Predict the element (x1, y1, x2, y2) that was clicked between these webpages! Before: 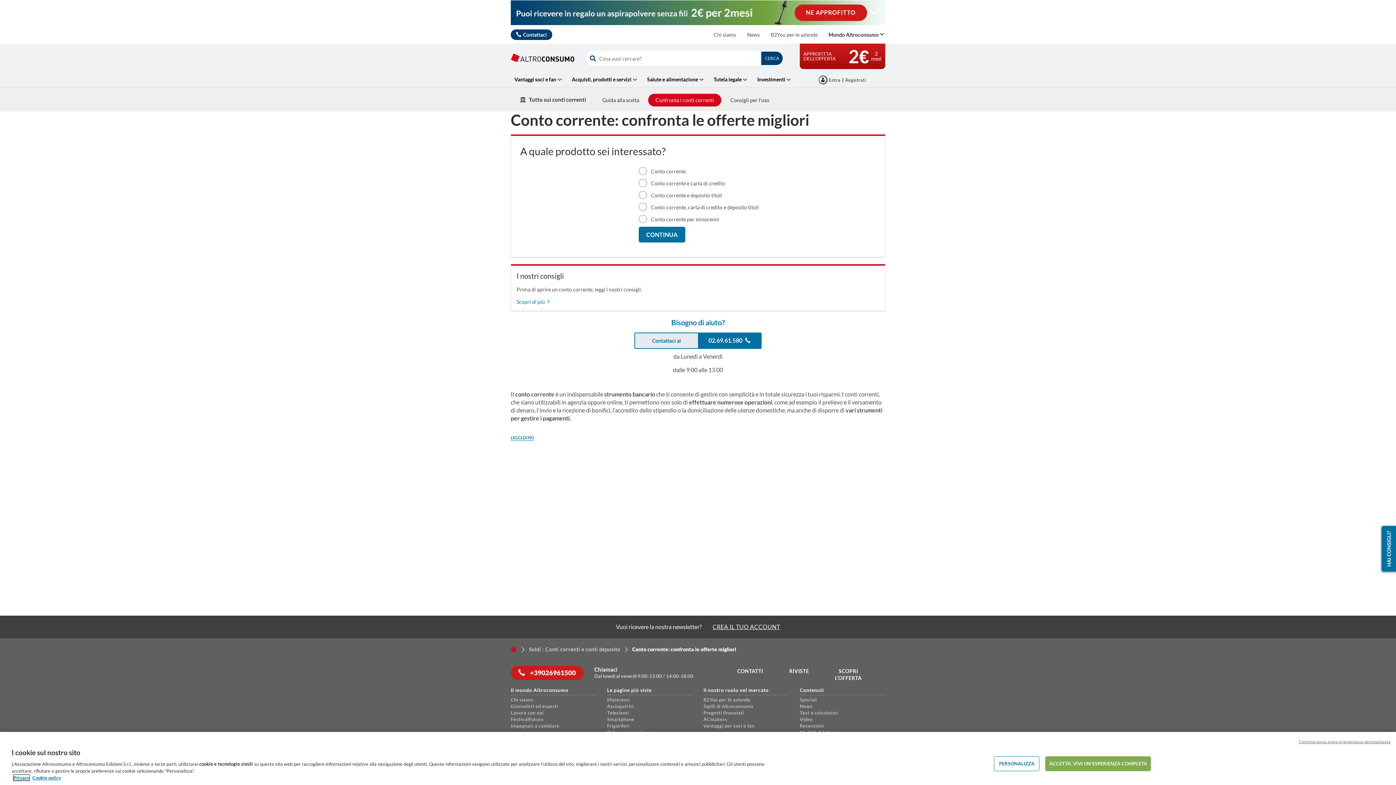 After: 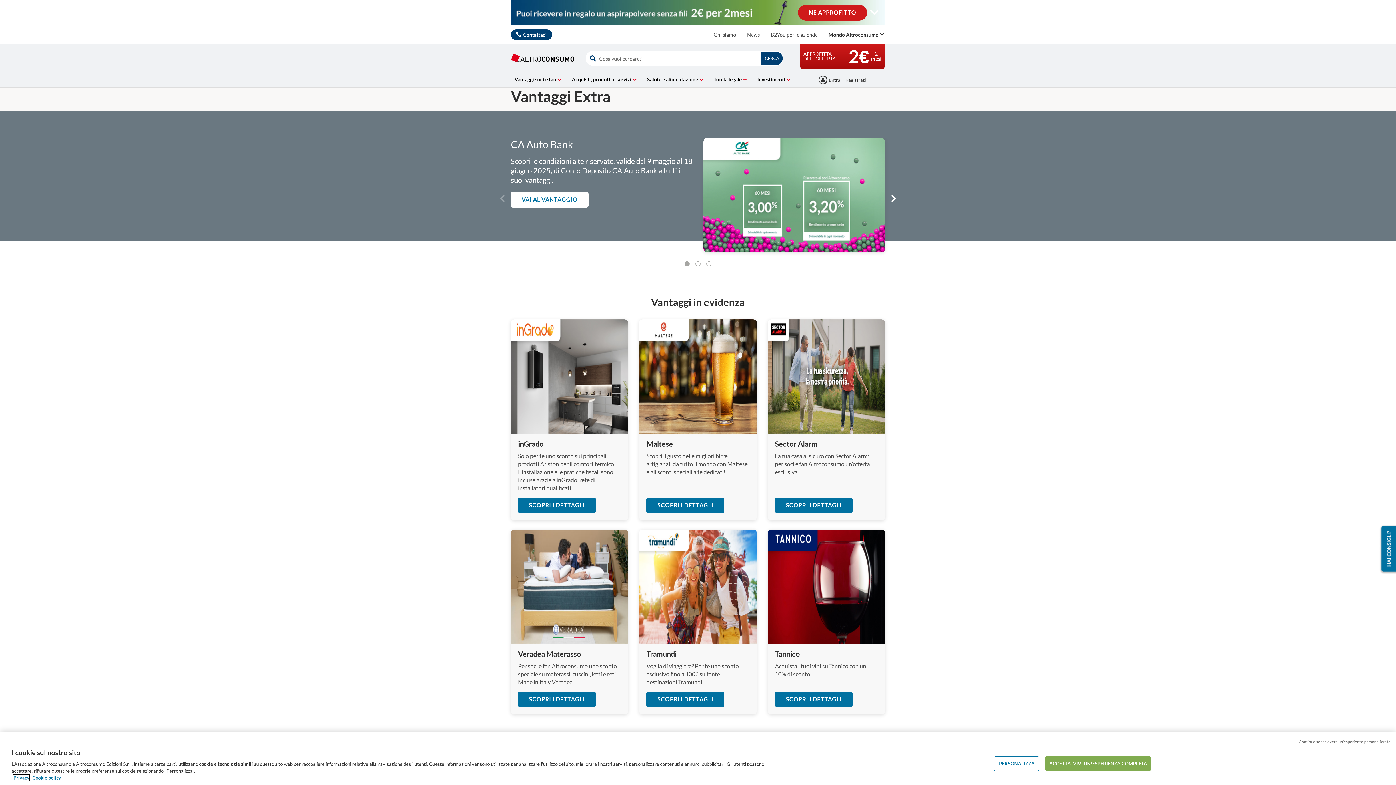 Action: label: Vantaggi per soci e fan bbox: (703, 723, 754, 729)